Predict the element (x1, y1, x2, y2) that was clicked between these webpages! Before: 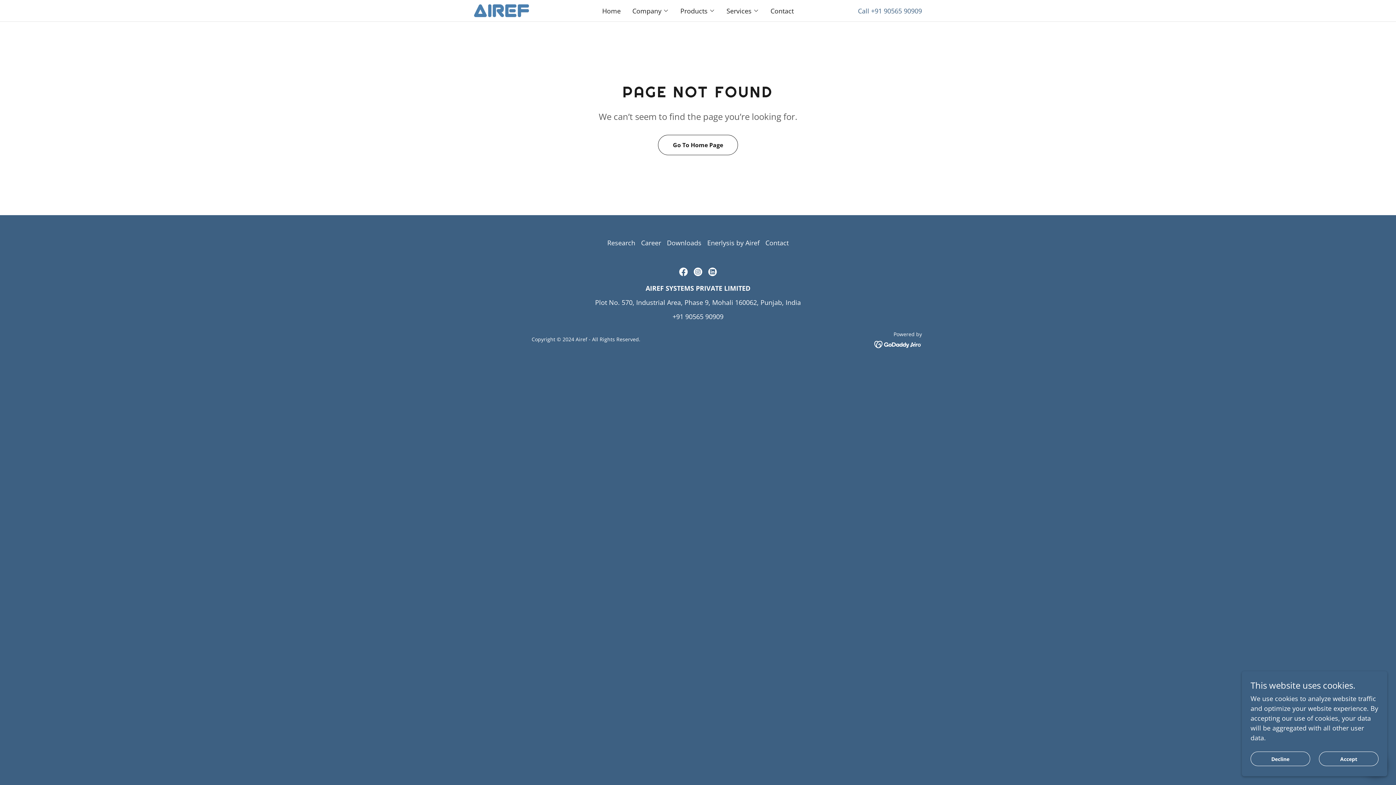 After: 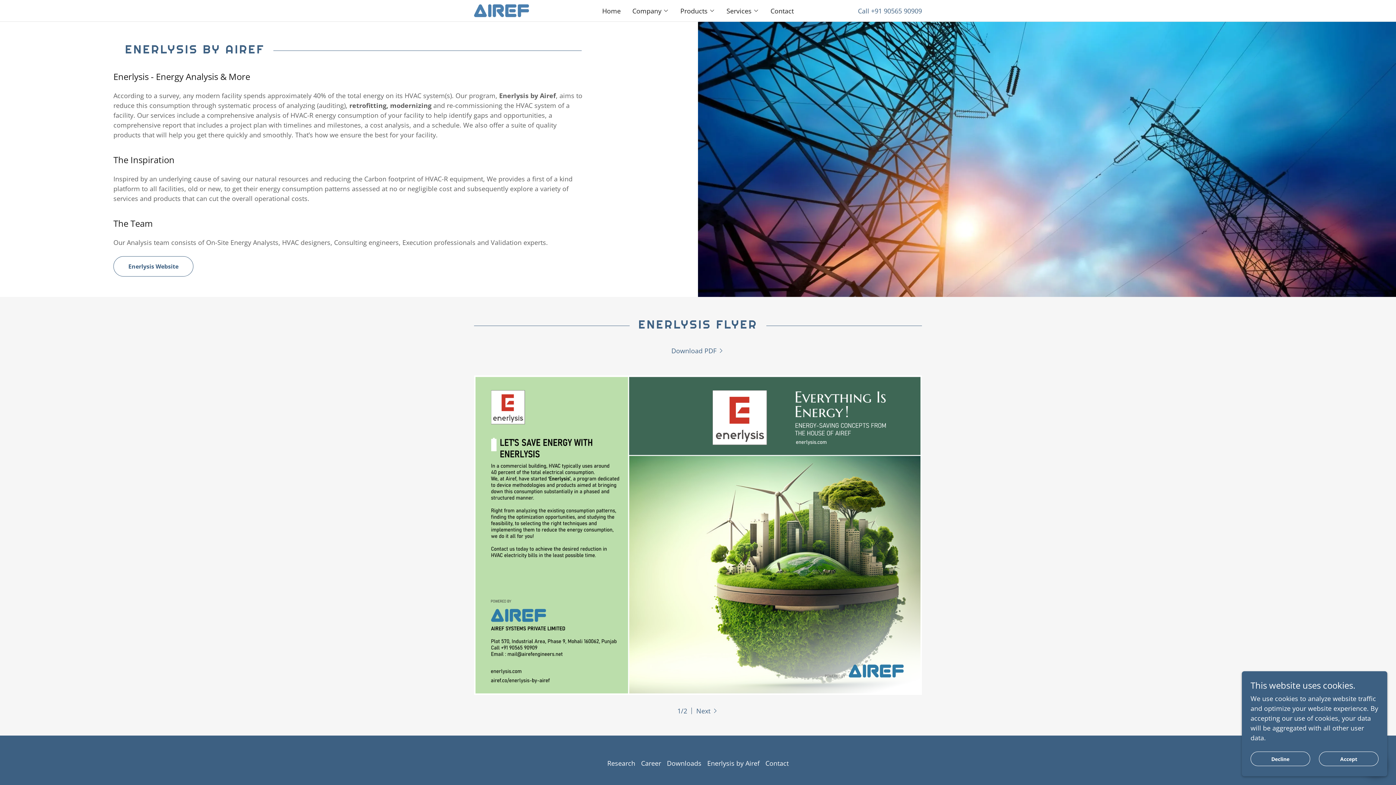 Action: label: Enerlysis by Airef bbox: (704, 235, 762, 250)